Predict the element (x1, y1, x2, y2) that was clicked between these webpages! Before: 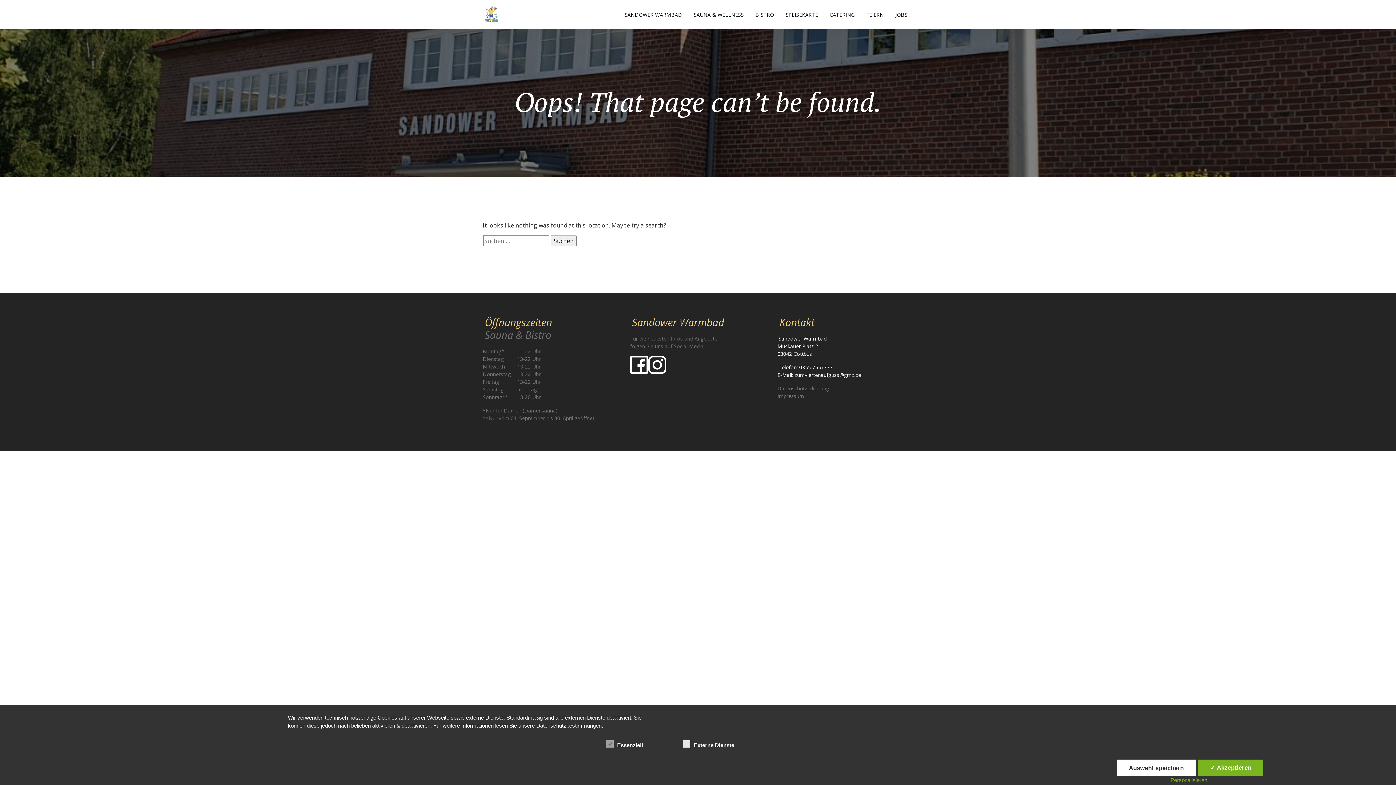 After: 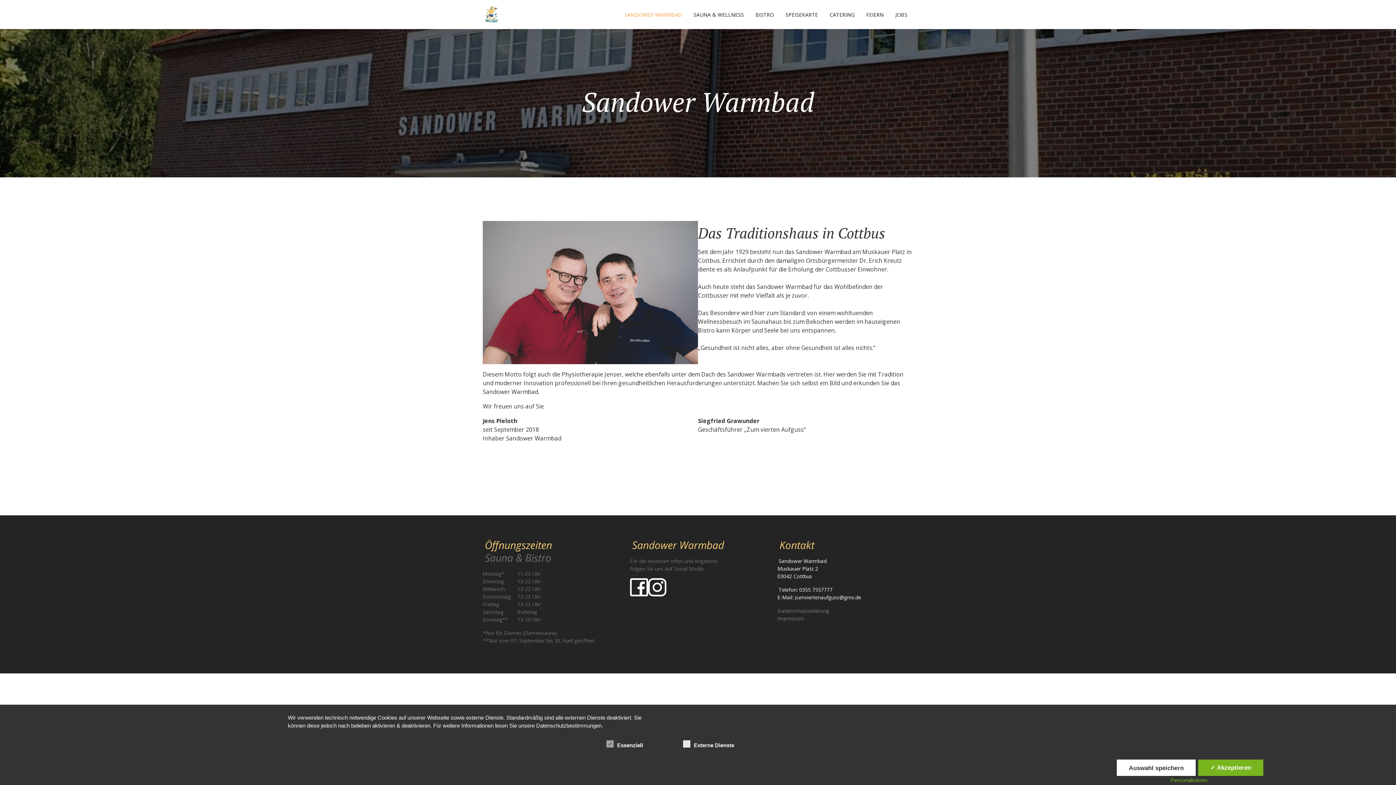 Action: label: SANDOWER WARMBAD bbox: (618, 7, 688, 21)